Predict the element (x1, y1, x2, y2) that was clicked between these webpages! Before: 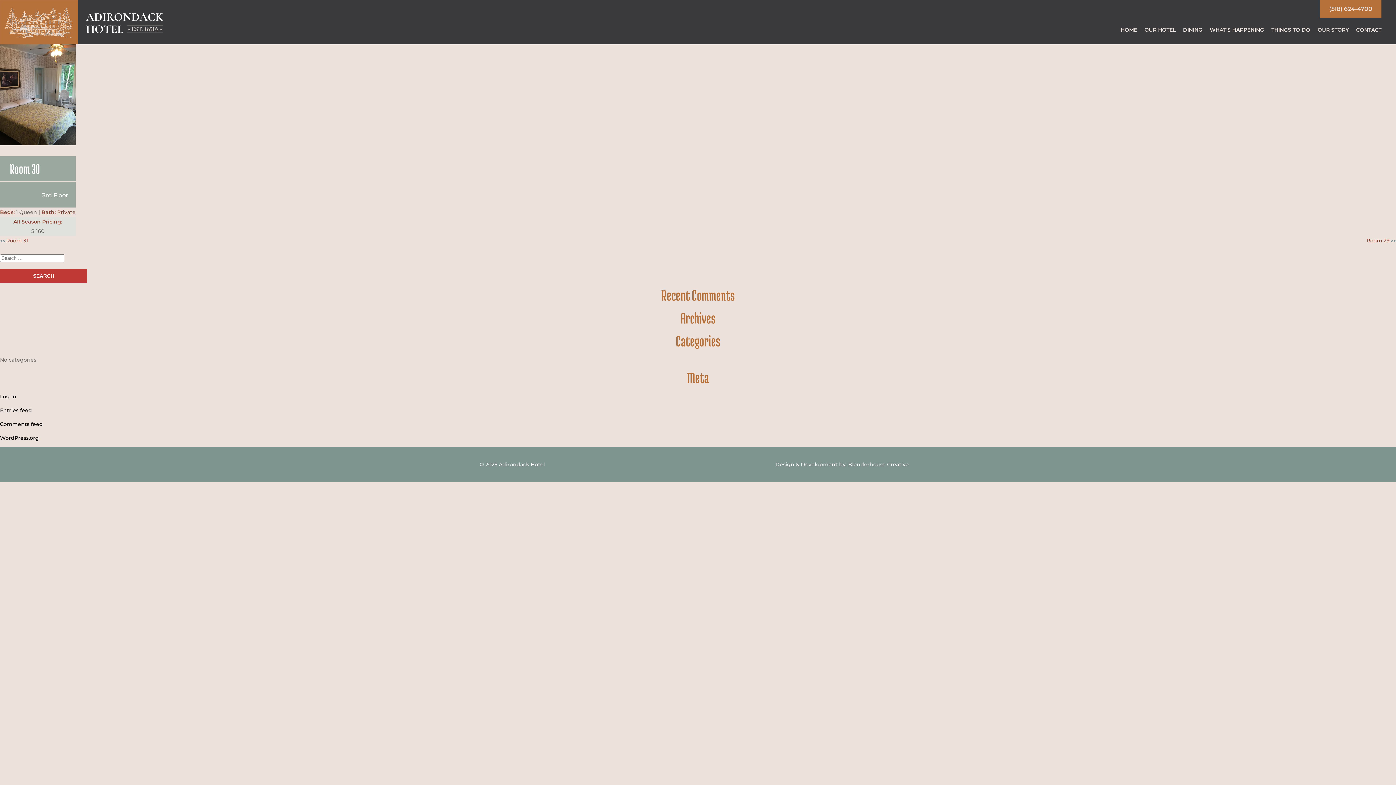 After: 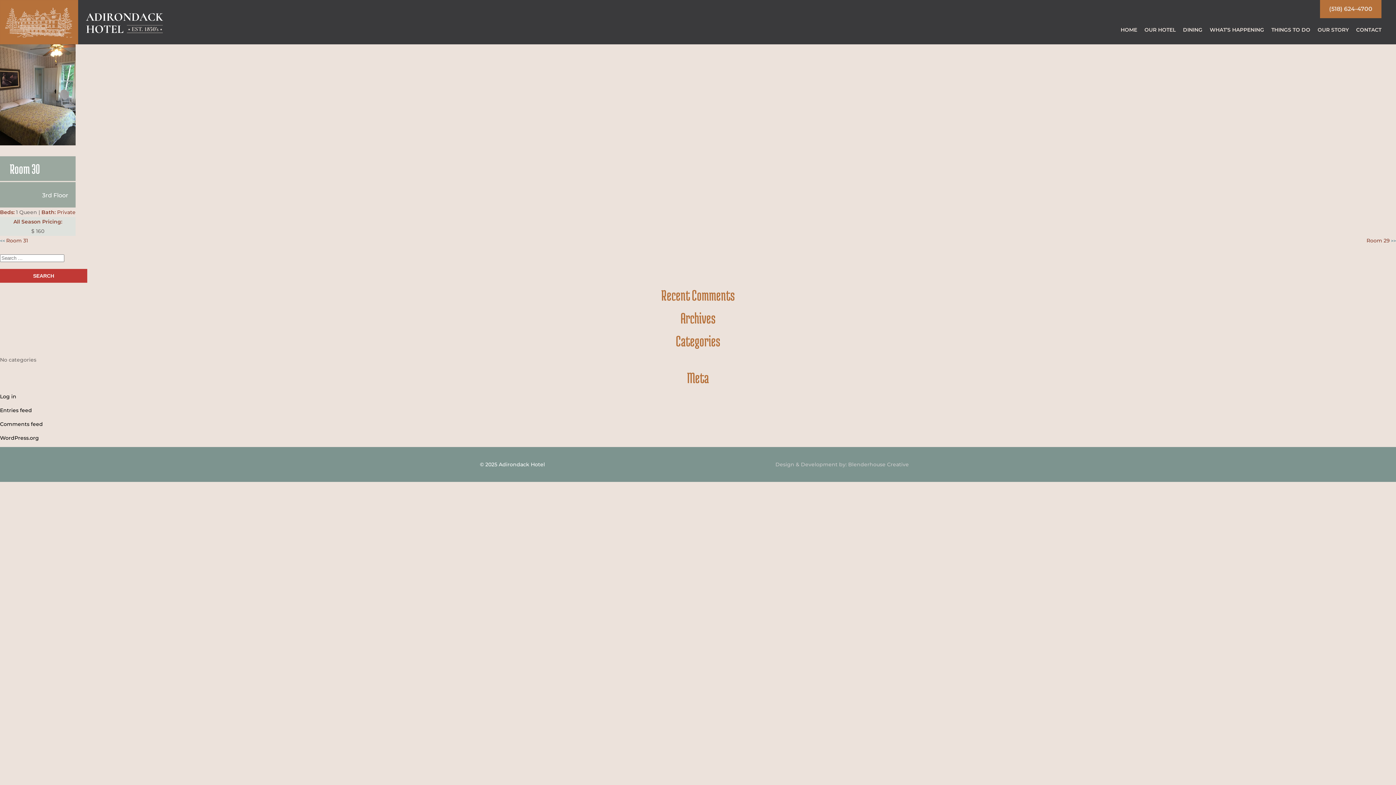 Action: bbox: (775, 461, 909, 468) label: Design & Development by: Blenderhouse Creative